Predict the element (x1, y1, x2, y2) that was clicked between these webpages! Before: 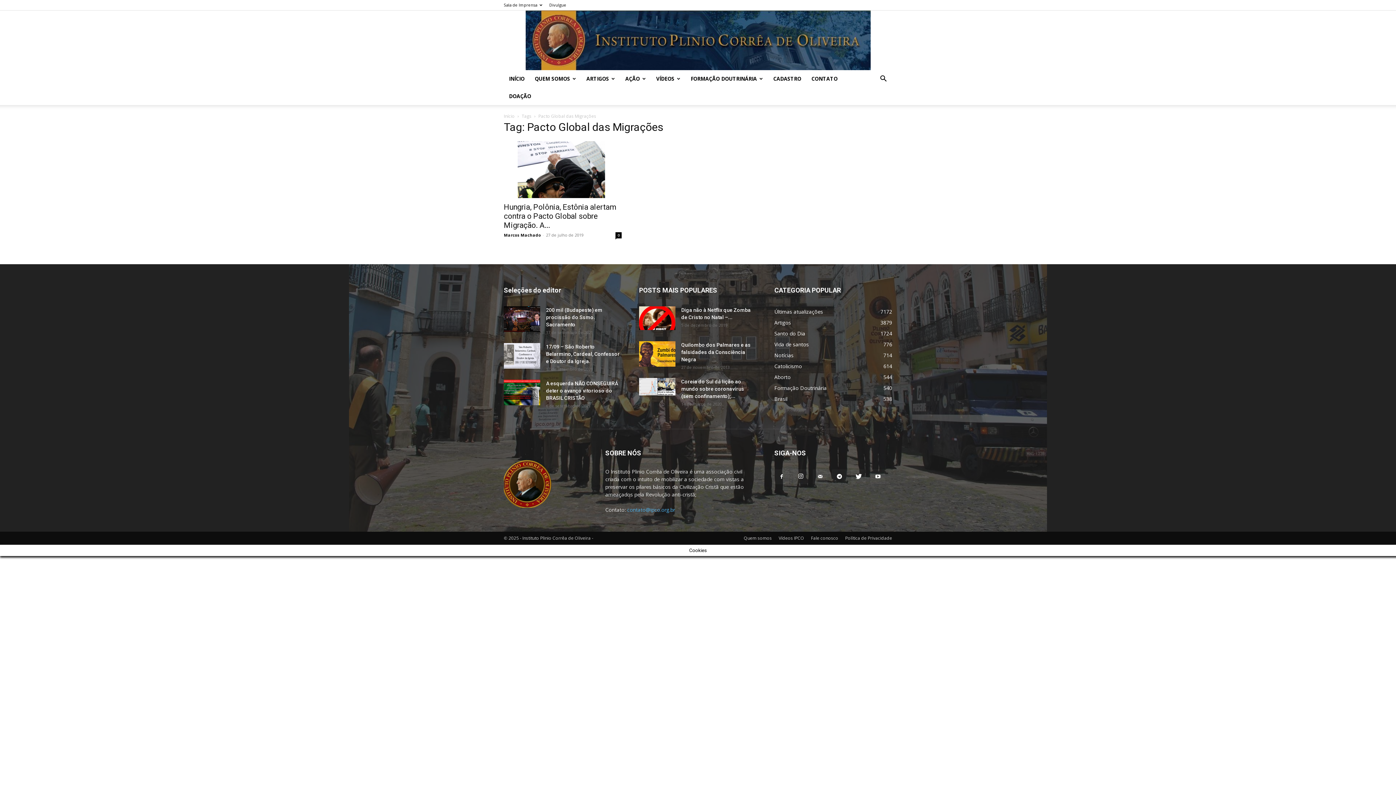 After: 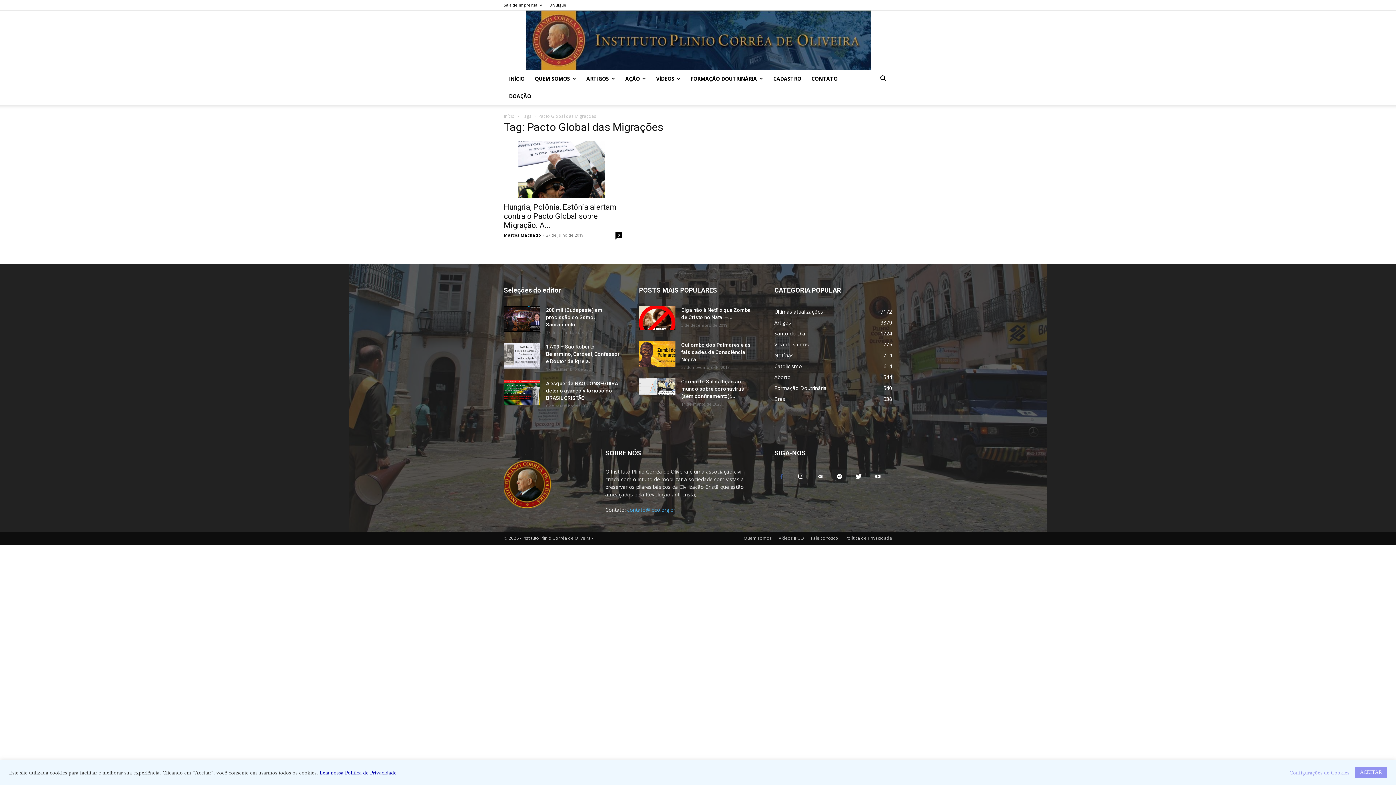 Action: bbox: (774, 469, 789, 484)